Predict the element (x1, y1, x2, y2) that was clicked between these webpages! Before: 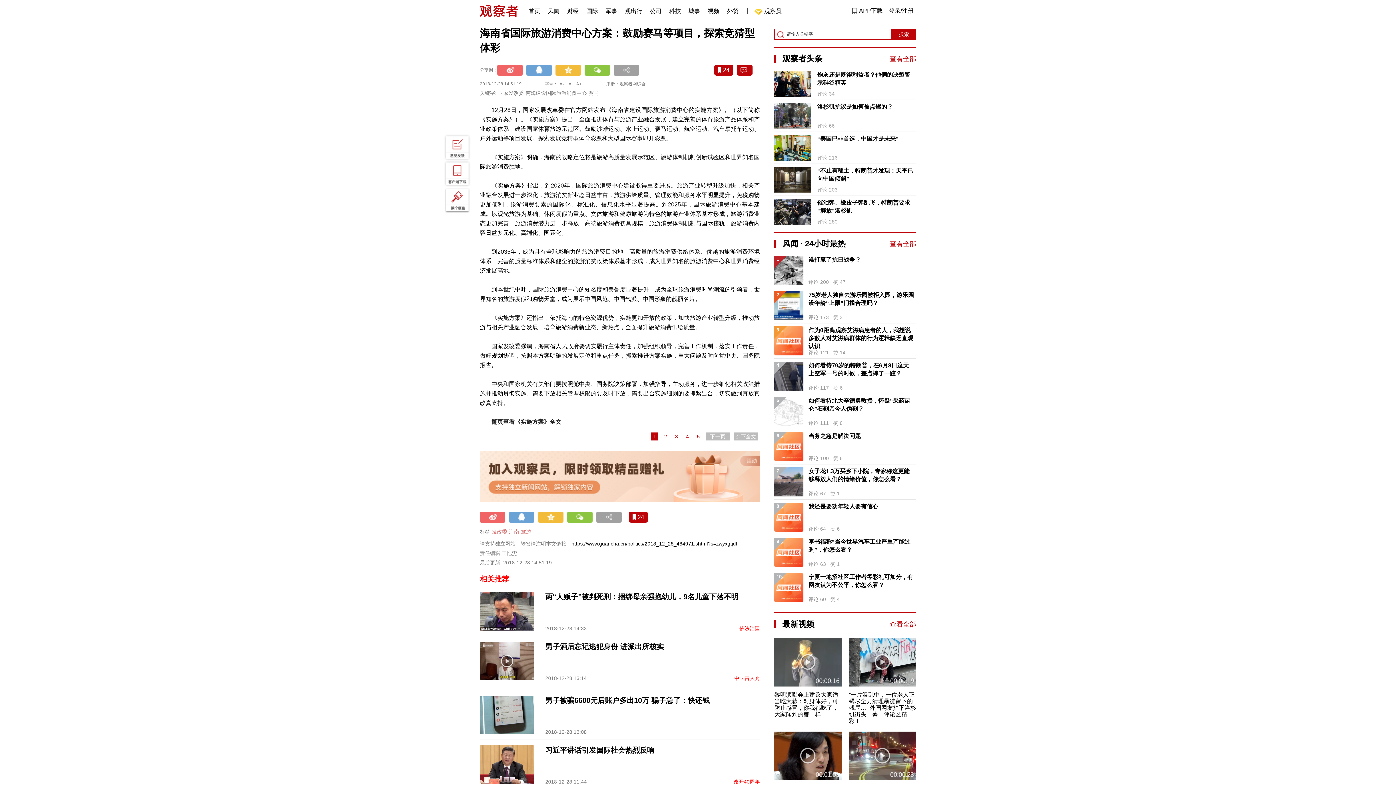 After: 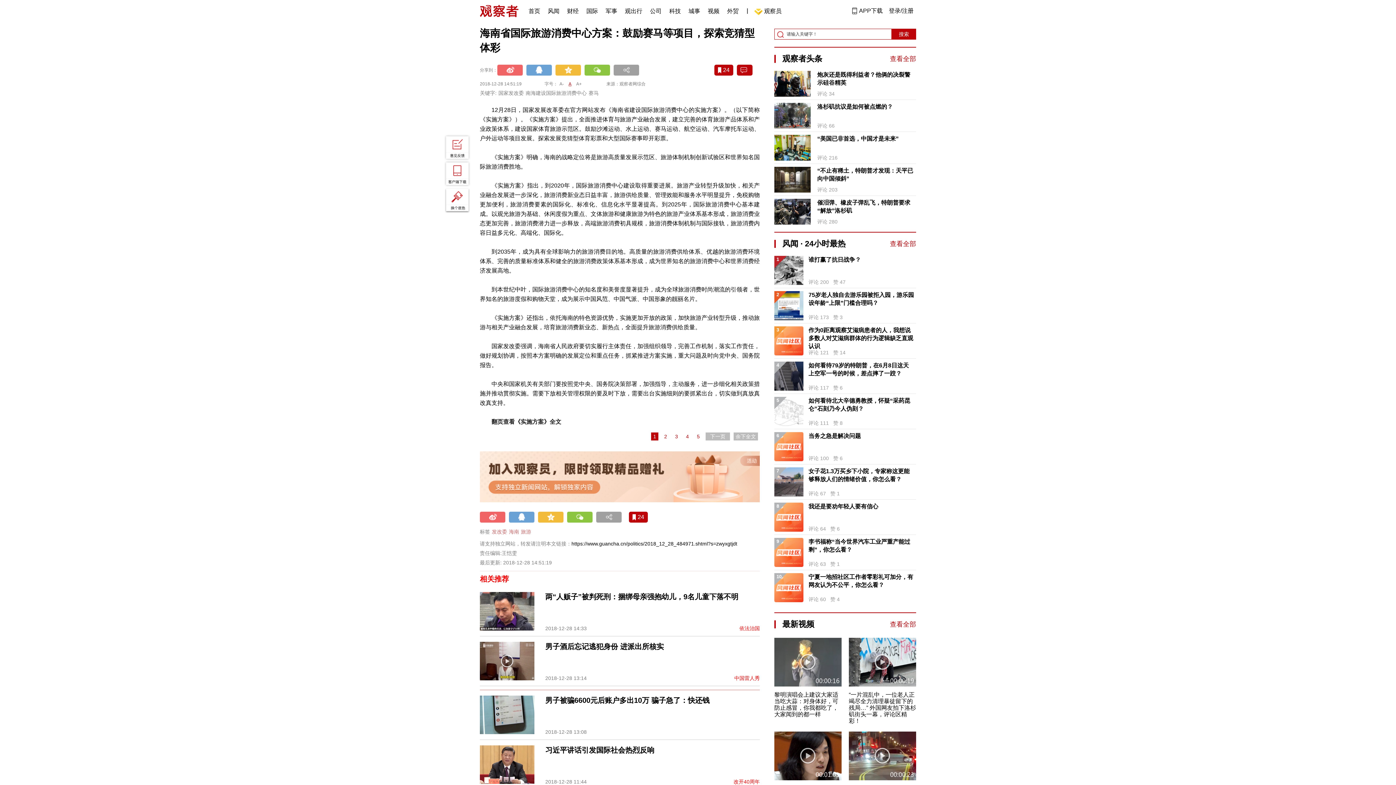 Action: bbox: (566, 80, 573, 87) label: A